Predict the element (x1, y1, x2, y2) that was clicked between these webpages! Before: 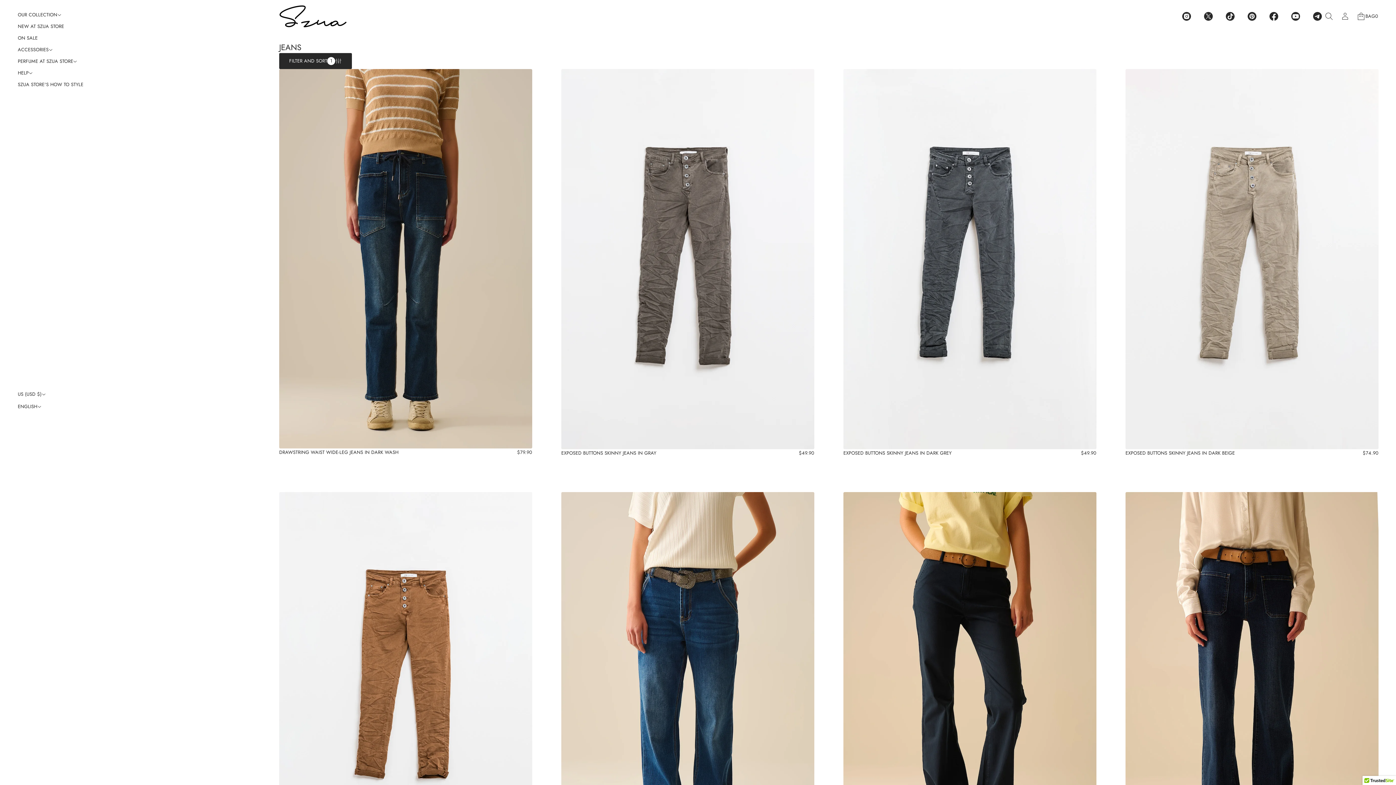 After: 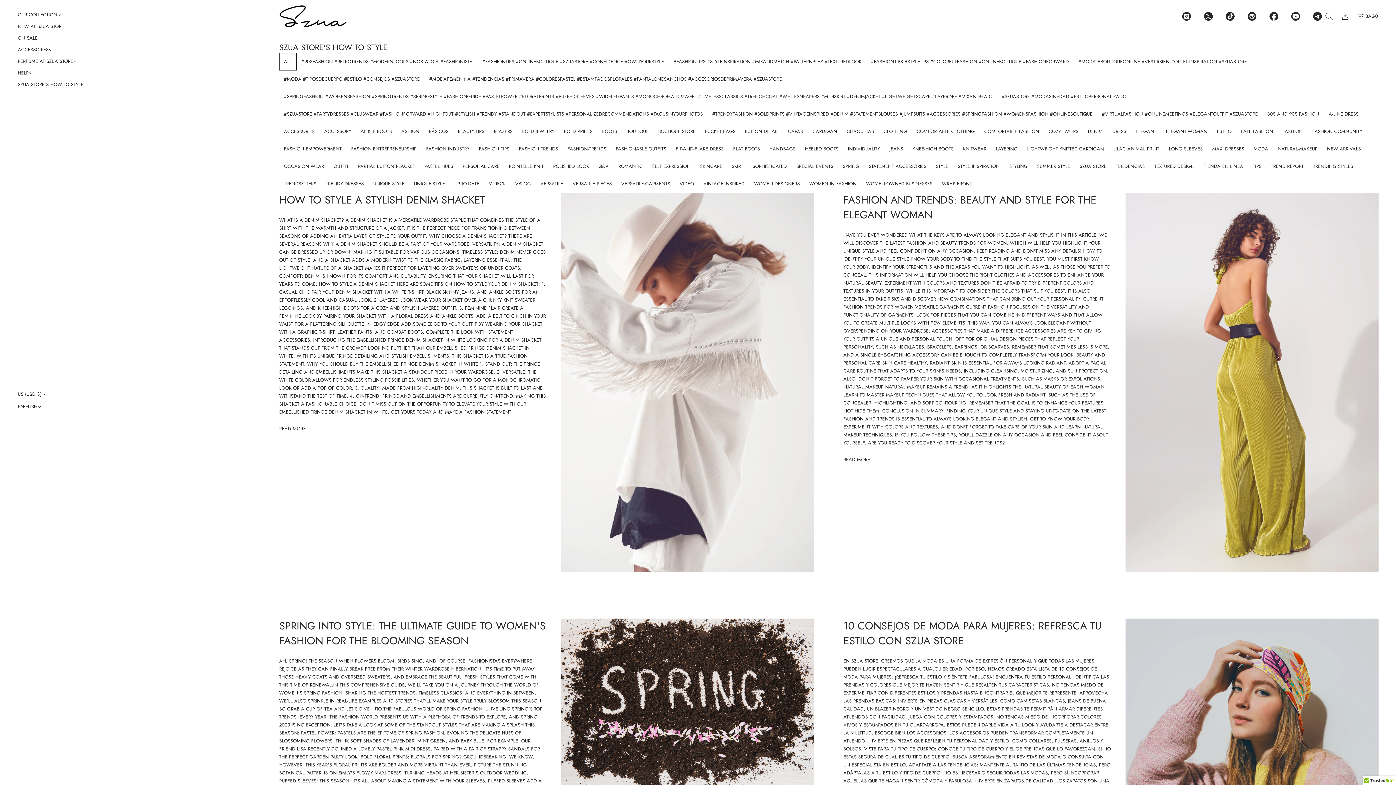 Action: label: SZUA STORE'S HOW TO STYLE bbox: (17, 78, 83, 90)